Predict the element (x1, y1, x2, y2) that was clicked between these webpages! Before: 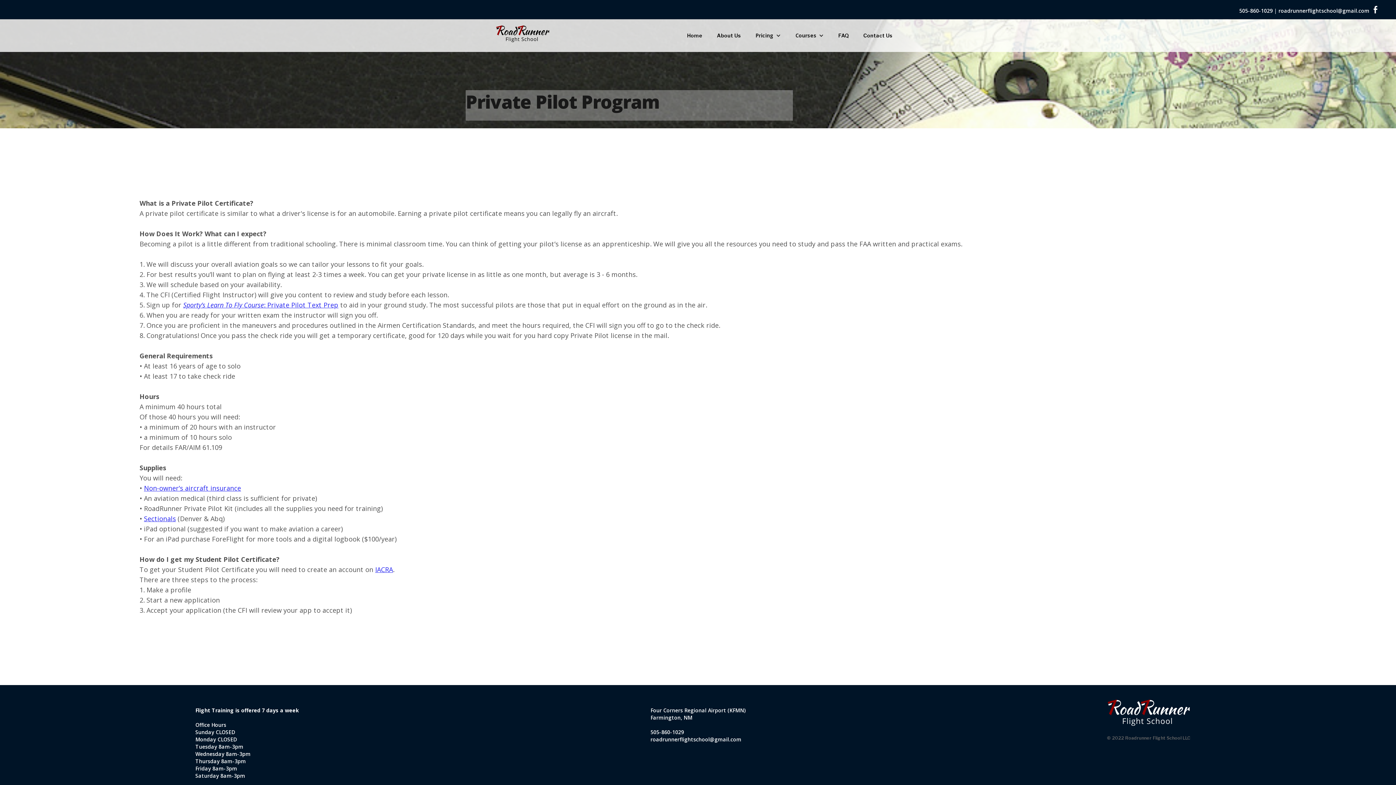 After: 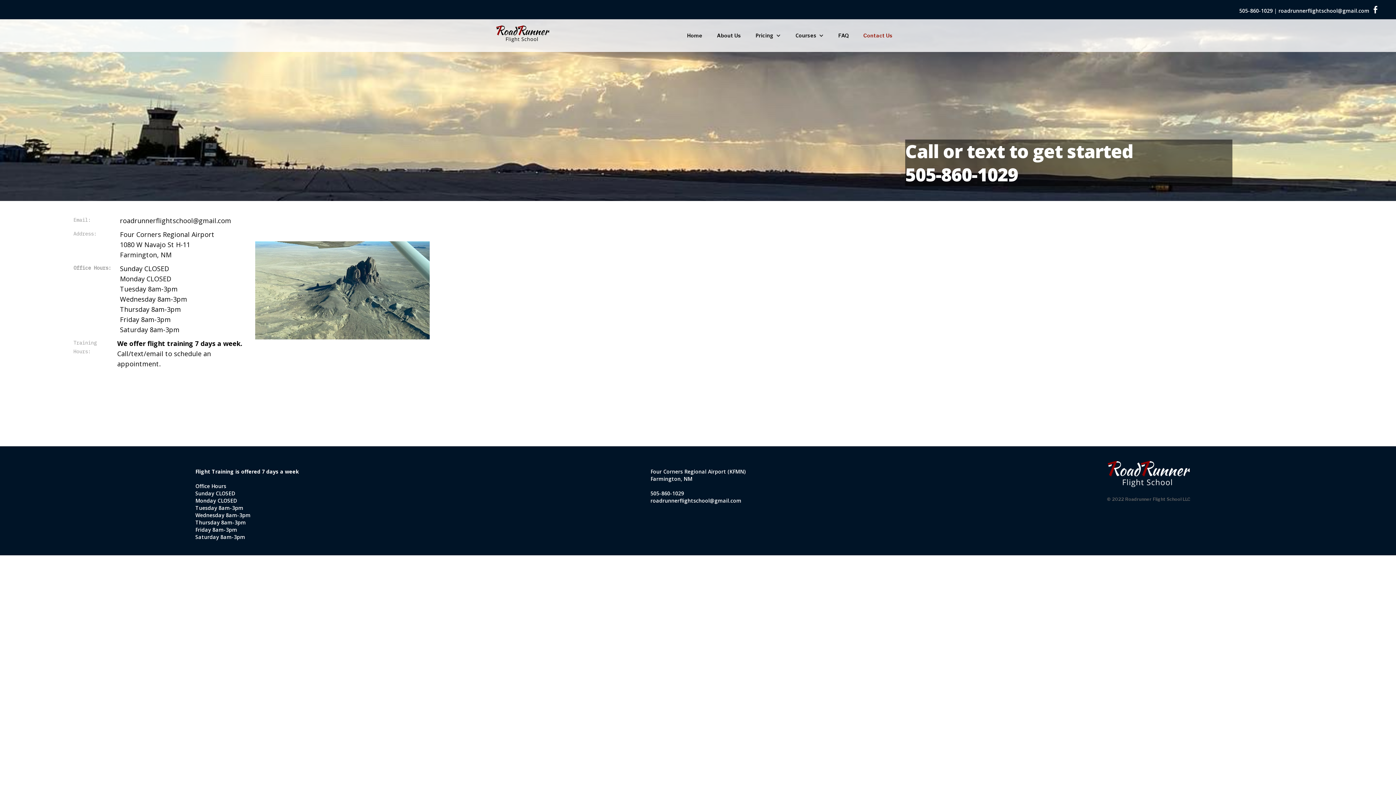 Action: bbox: (856, 24, 900, 47) label: Contact Us